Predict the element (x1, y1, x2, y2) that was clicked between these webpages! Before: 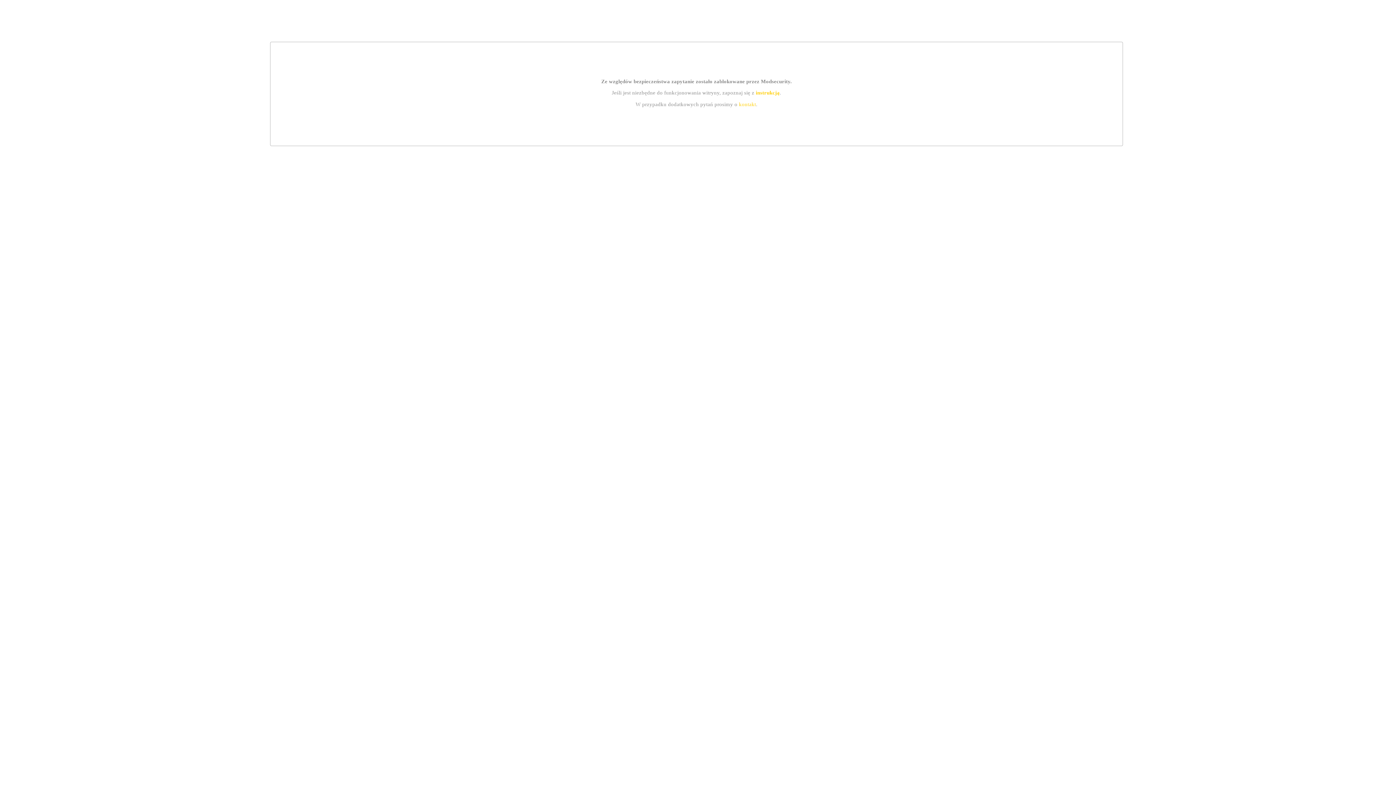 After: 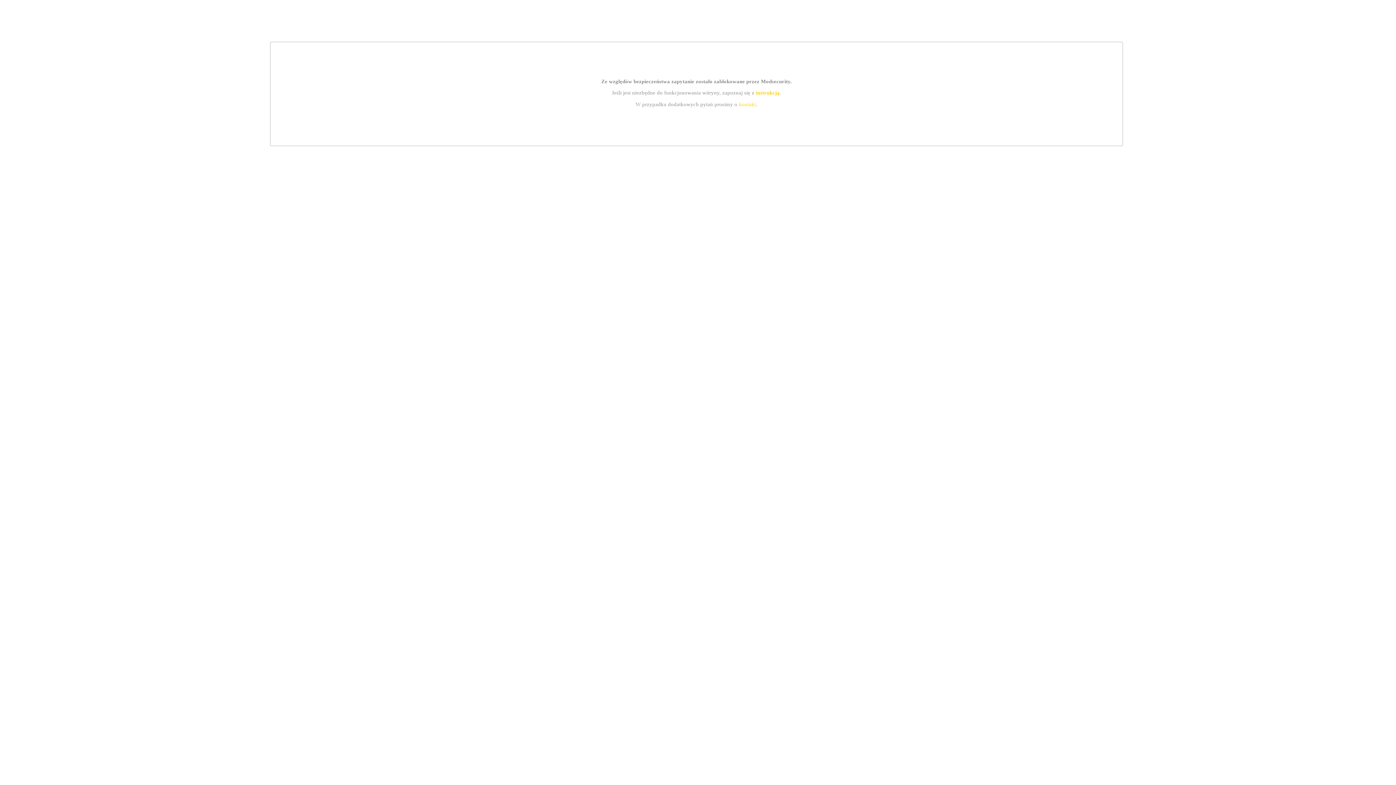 Action: label: kontakt bbox: (739, 101, 756, 107)